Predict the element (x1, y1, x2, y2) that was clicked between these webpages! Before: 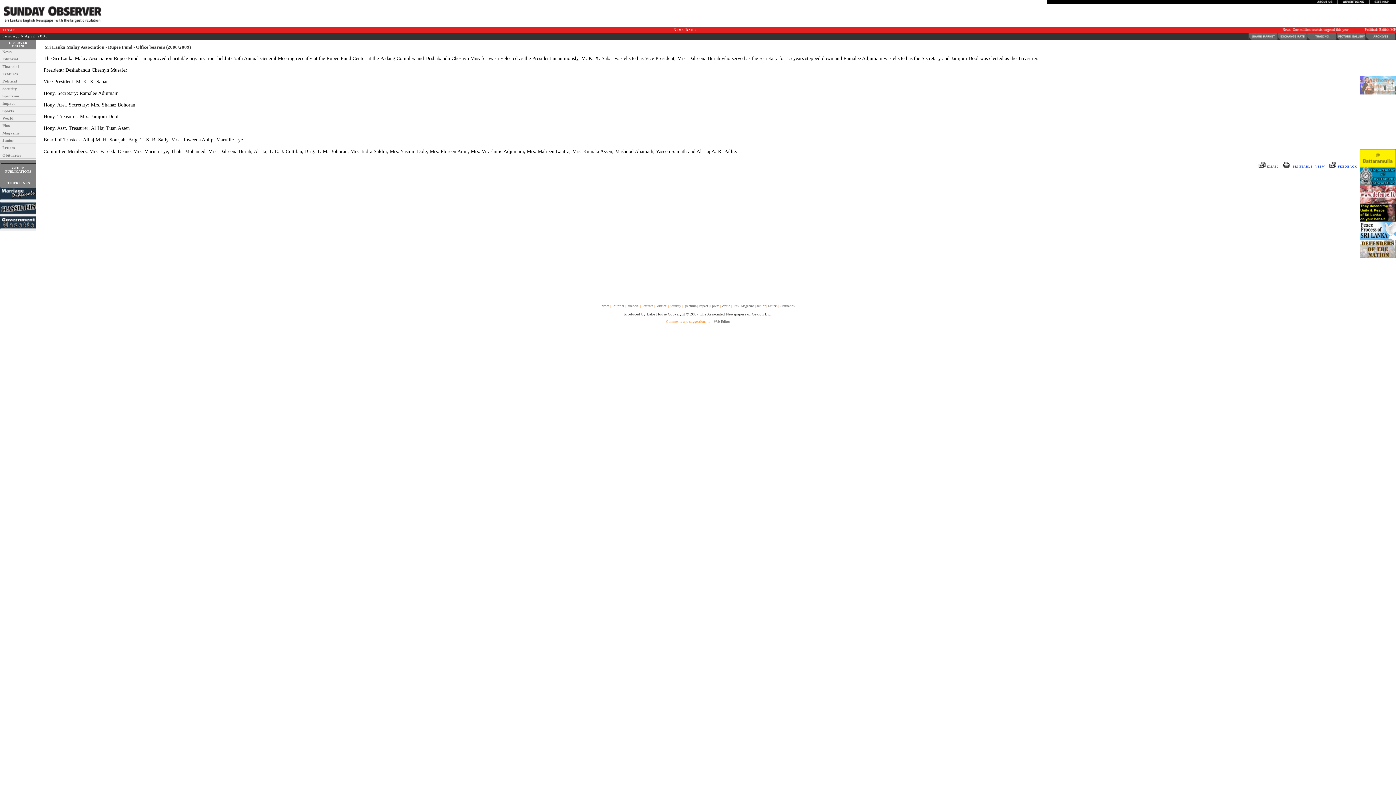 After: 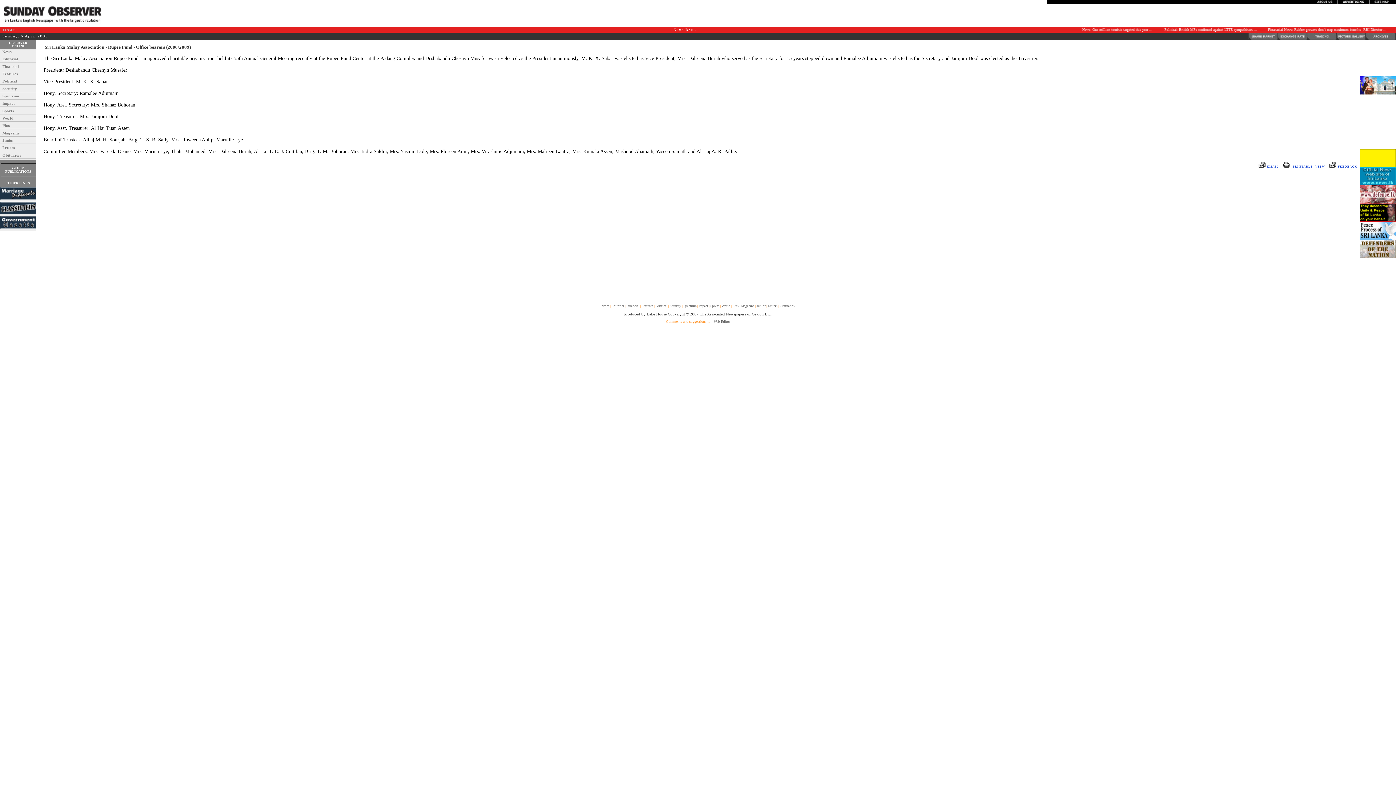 Action: bbox: (1360, 198, 1396, 204)